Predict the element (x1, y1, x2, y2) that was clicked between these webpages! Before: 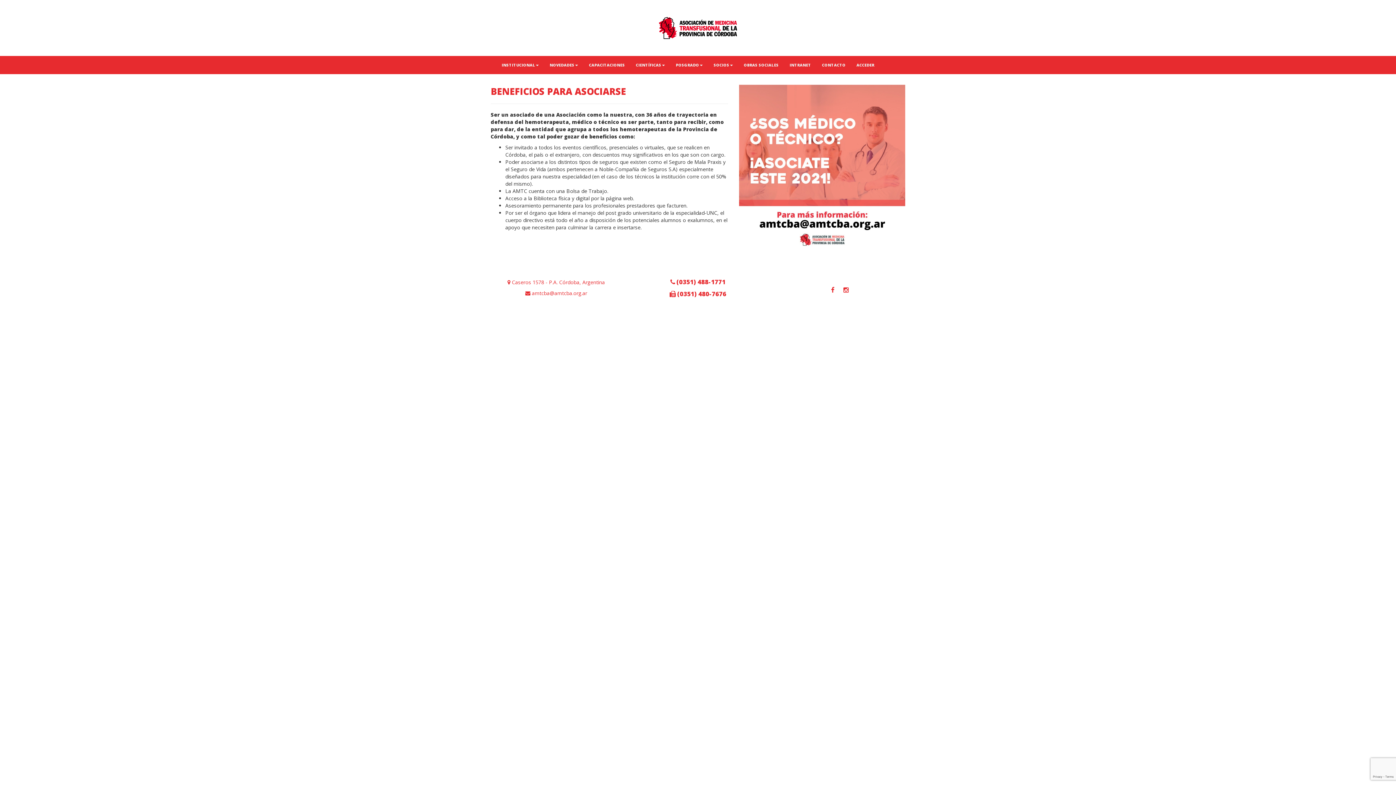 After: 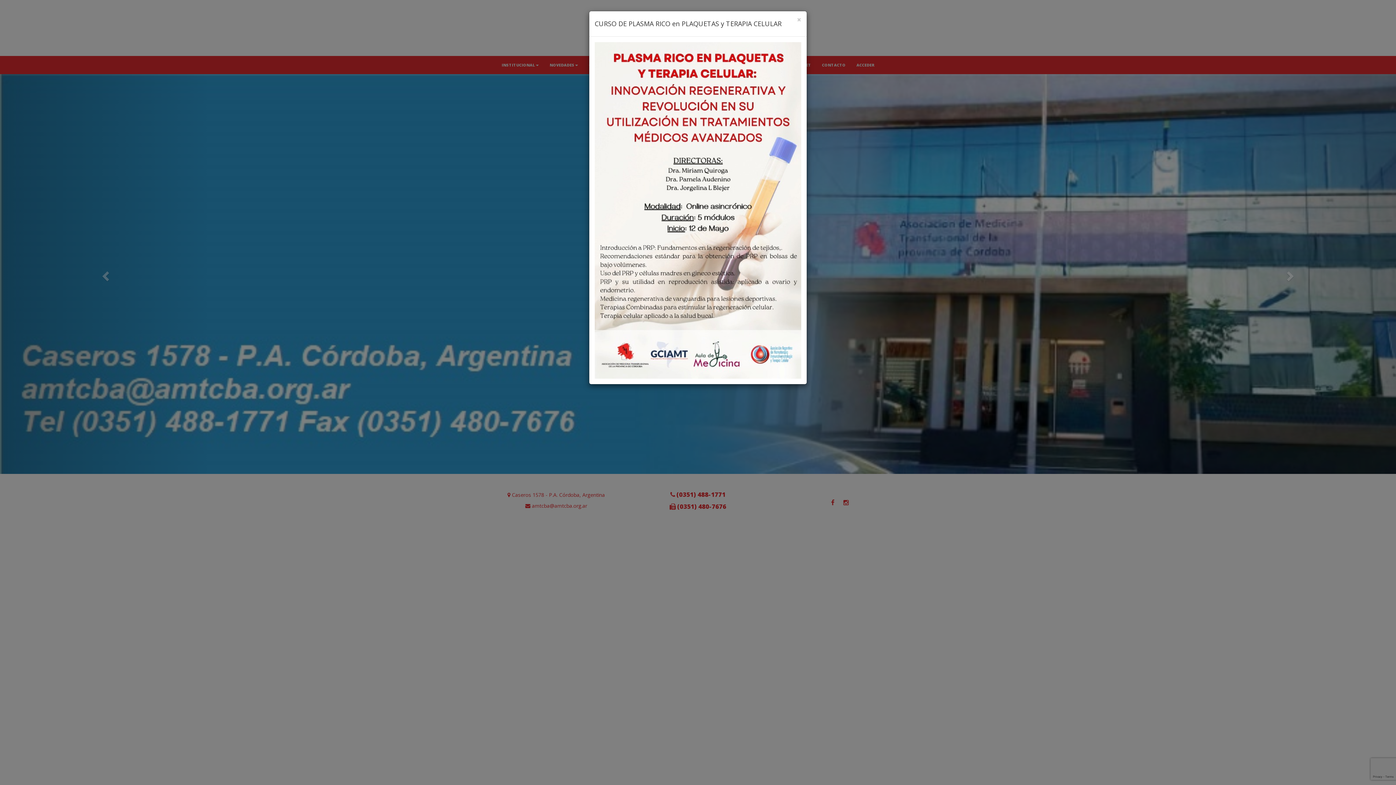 Action: bbox: (490, 16, 905, 39)